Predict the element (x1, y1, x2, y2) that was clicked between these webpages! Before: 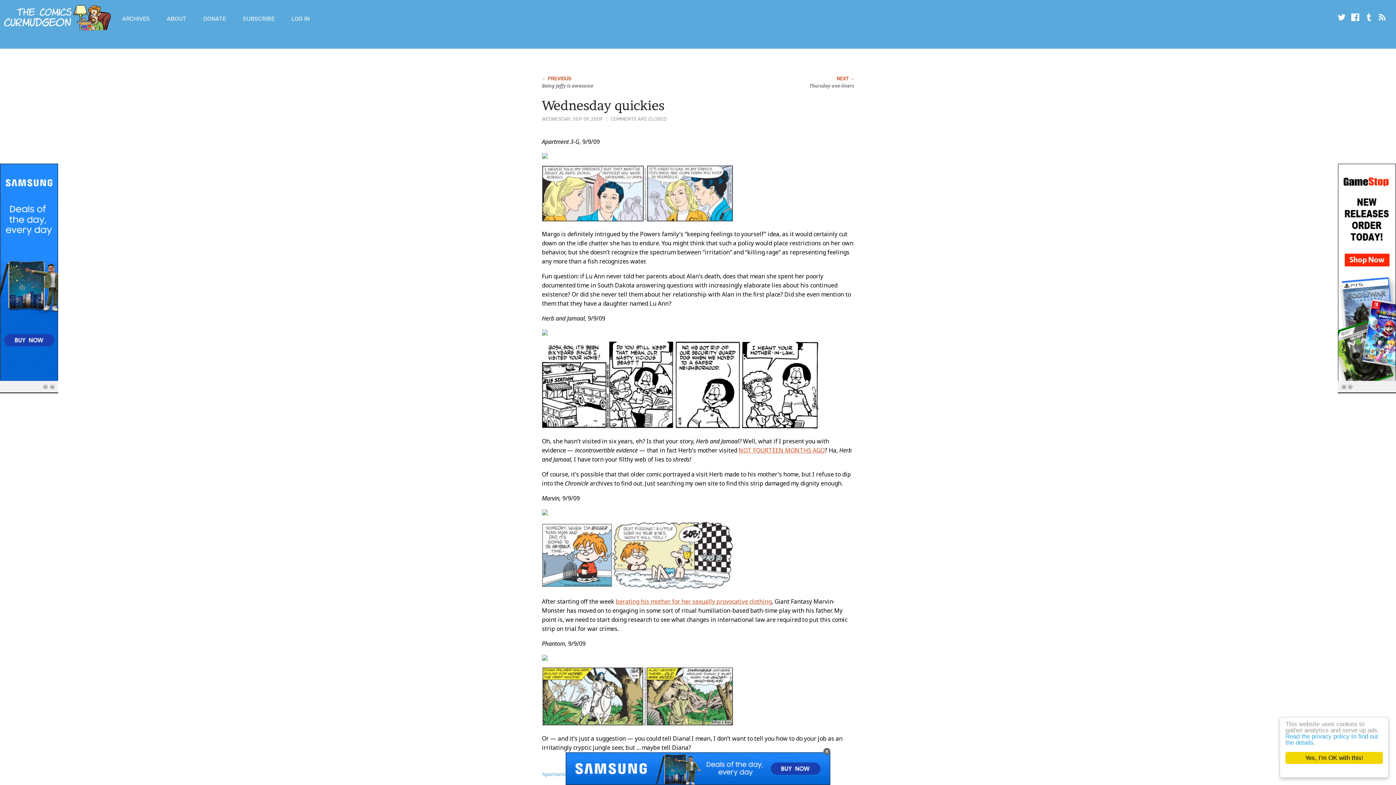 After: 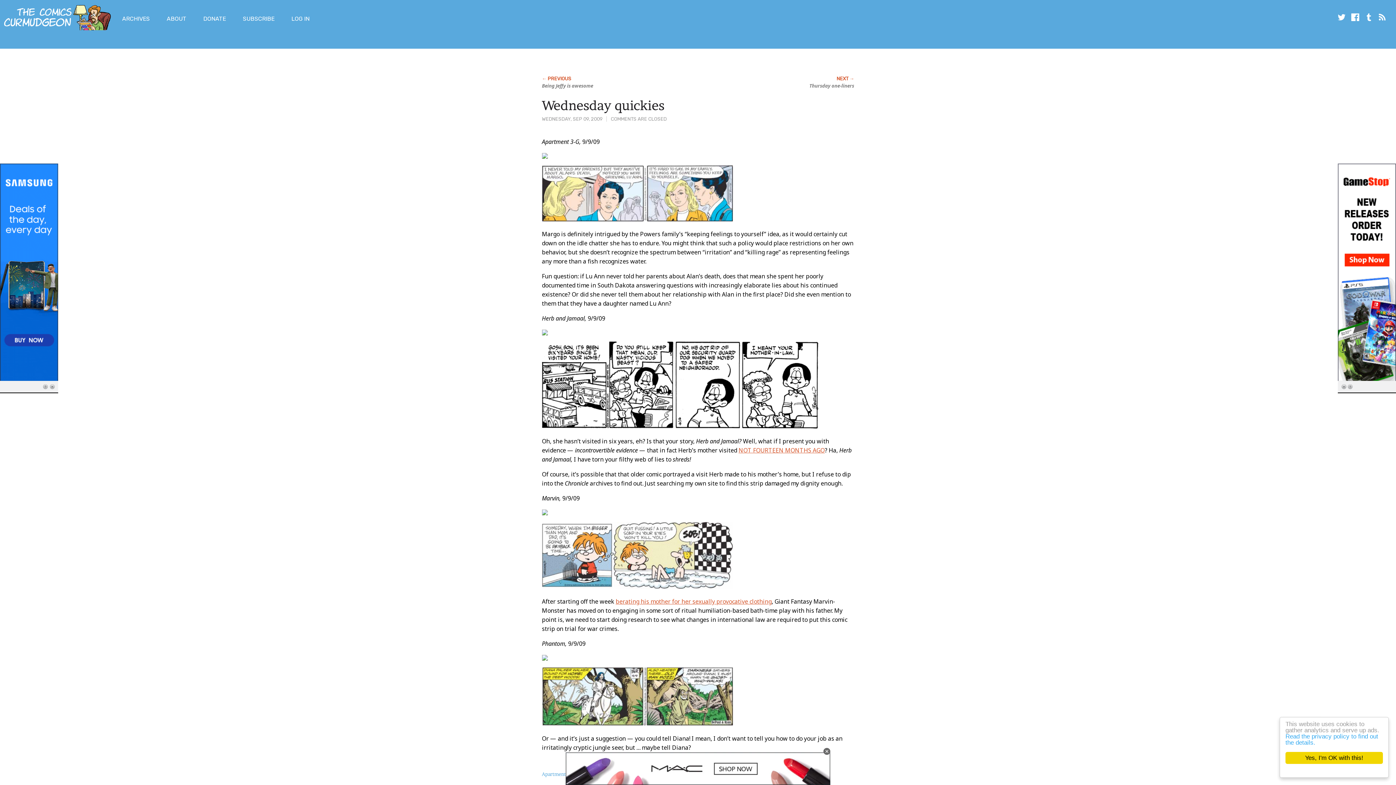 Action: label: berating his mother for her sexually provocative clothing bbox: (615, 597, 771, 605)